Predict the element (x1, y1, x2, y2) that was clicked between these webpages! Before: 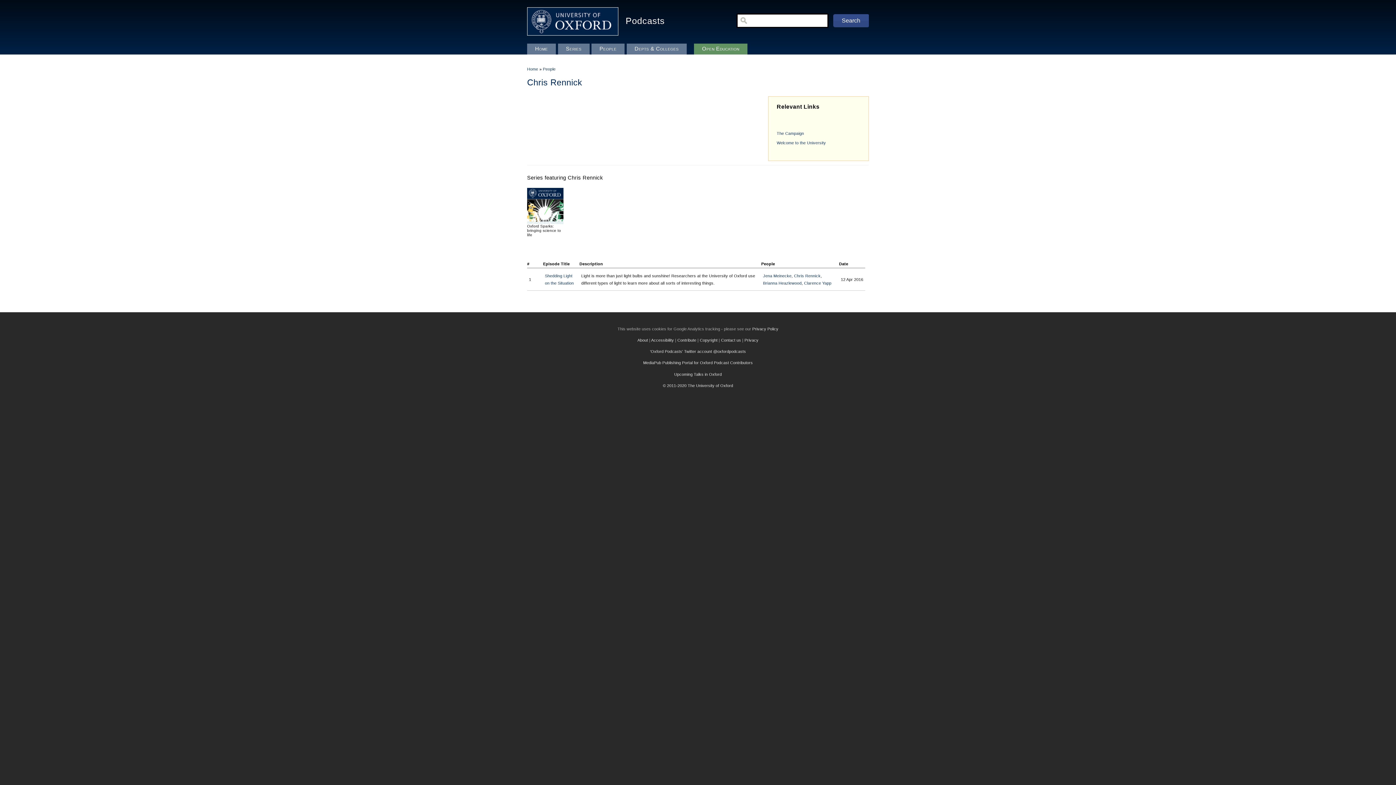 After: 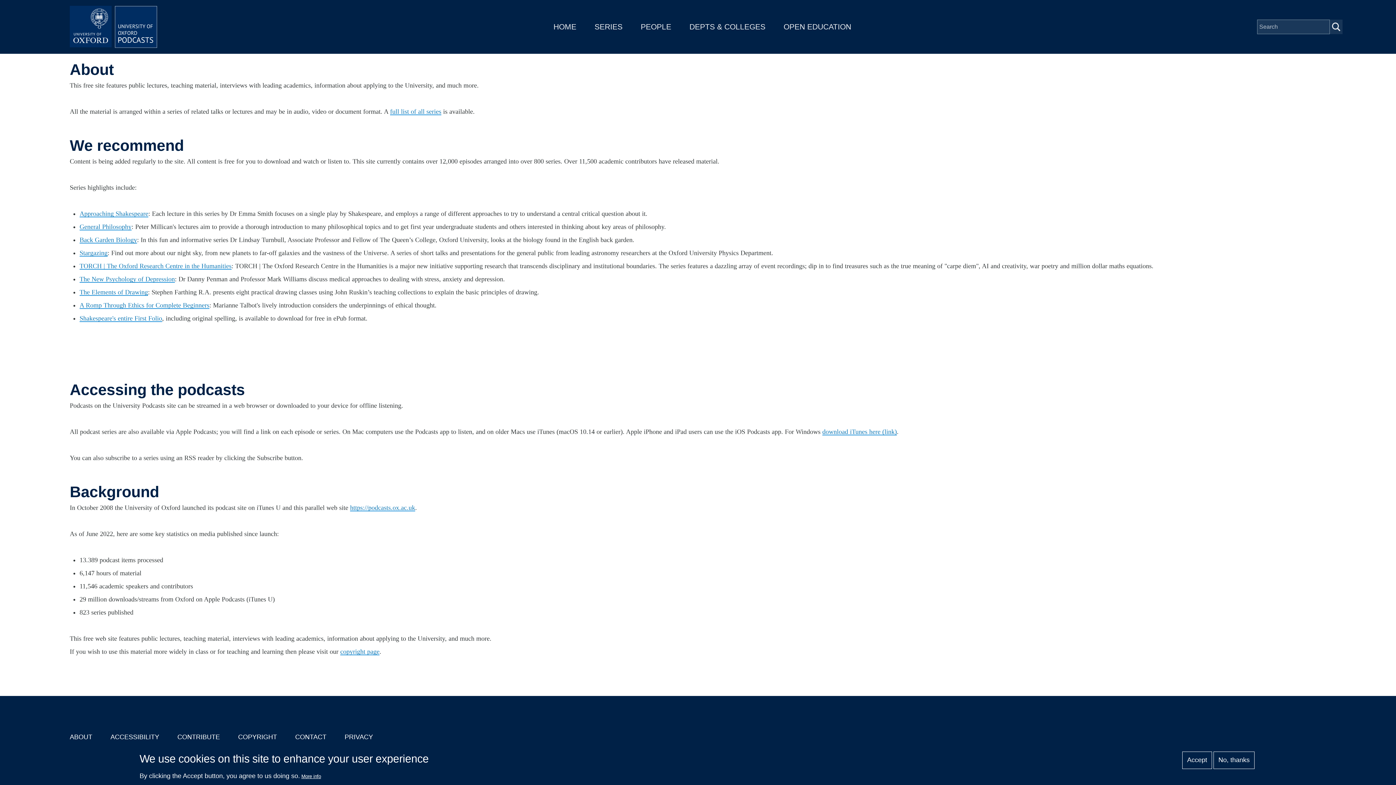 Action: bbox: (637, 338, 648, 342) label: About